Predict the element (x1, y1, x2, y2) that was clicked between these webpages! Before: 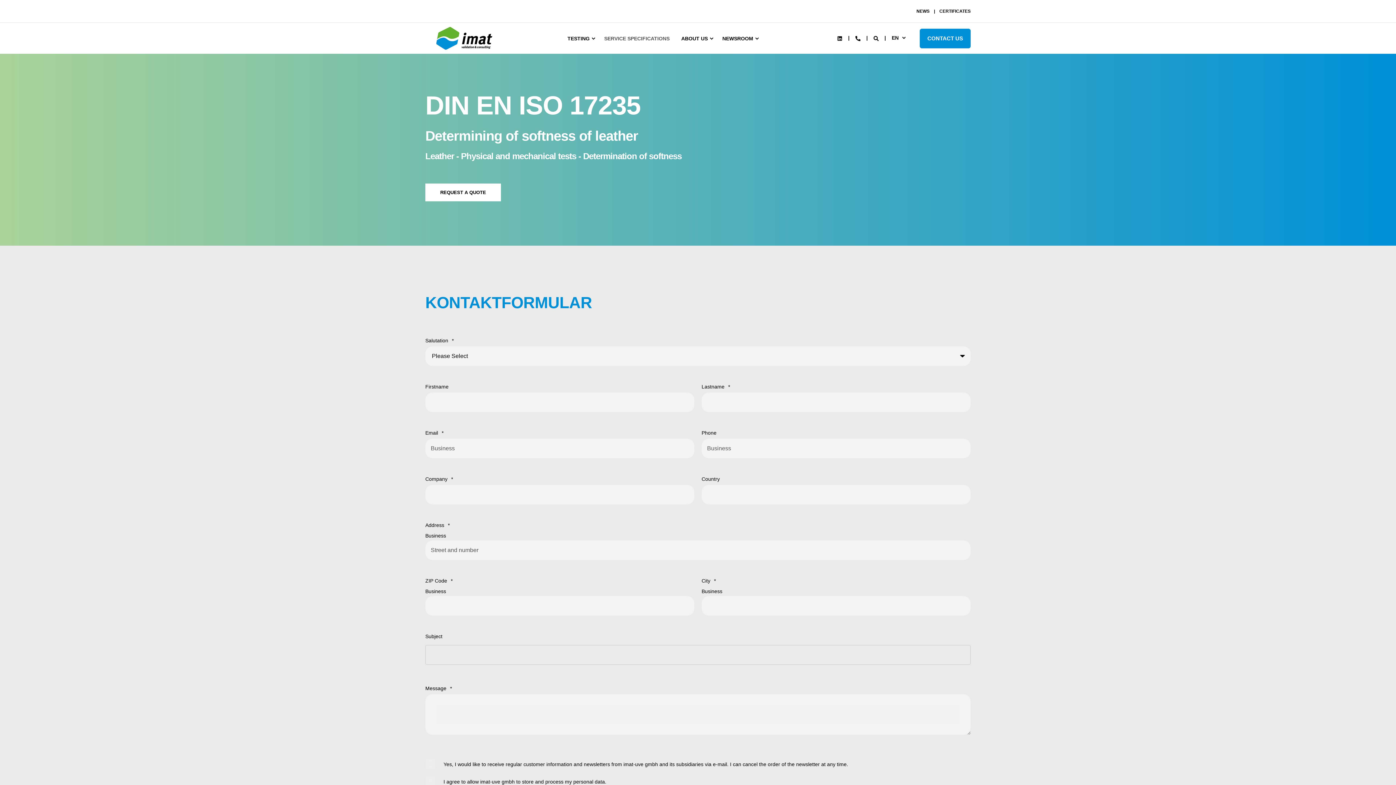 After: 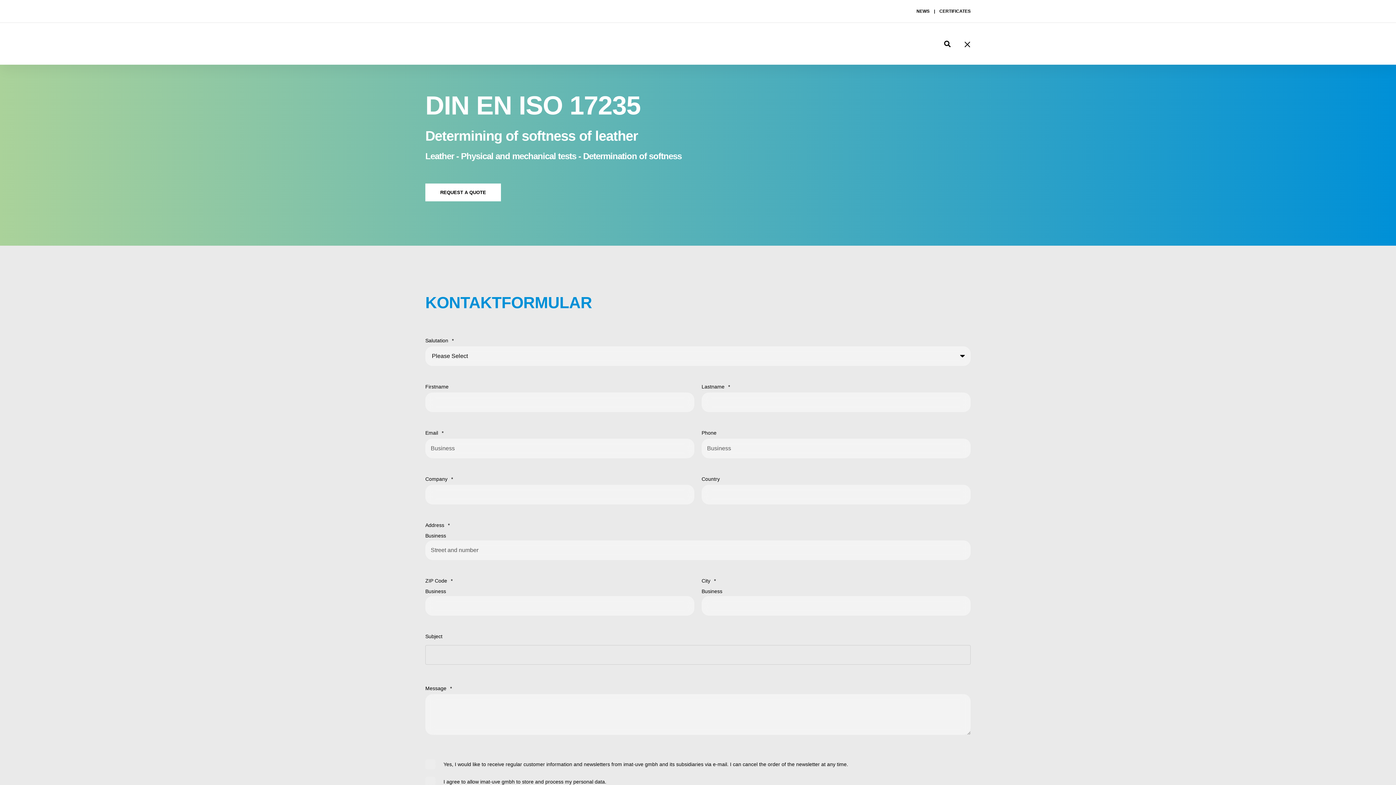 Action: label: Search bbox: (873, 34, 880, 40)